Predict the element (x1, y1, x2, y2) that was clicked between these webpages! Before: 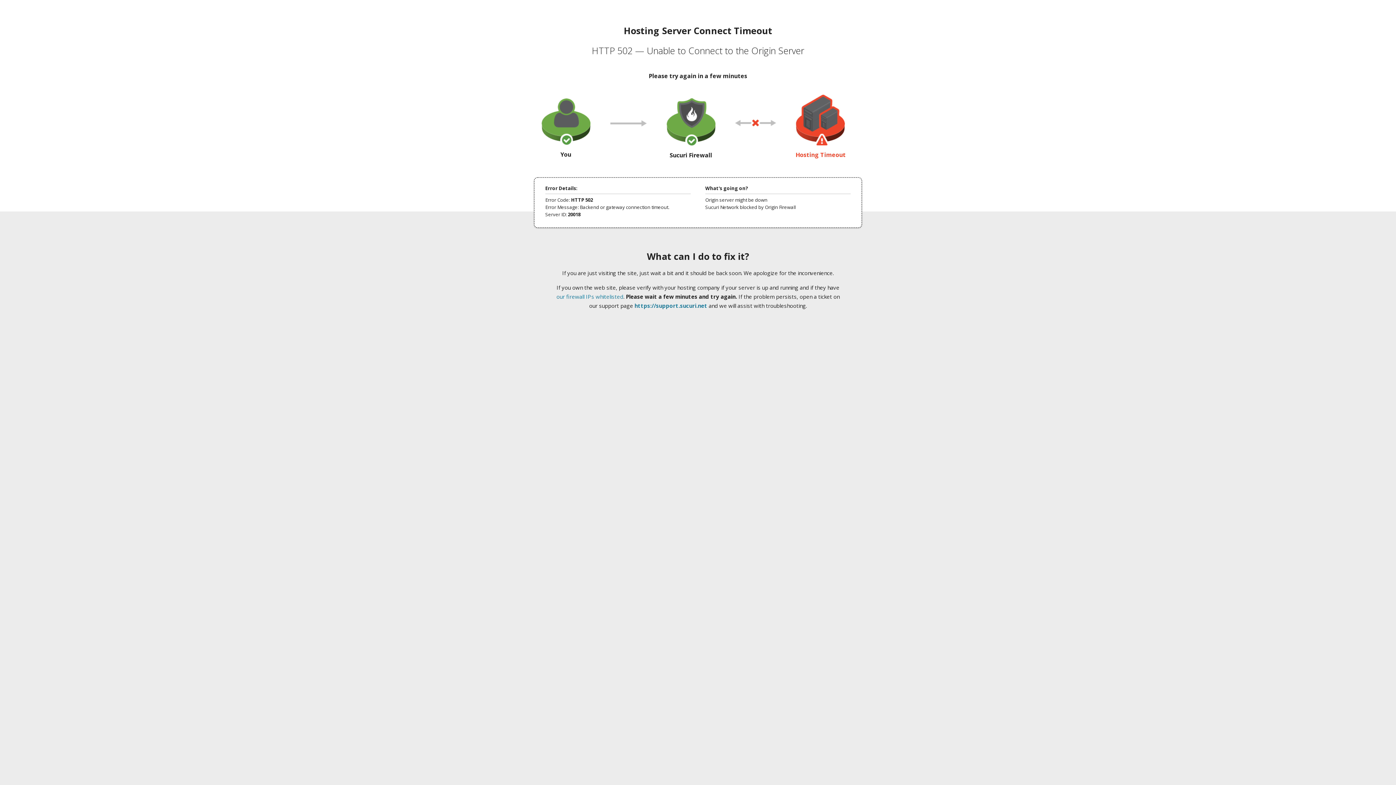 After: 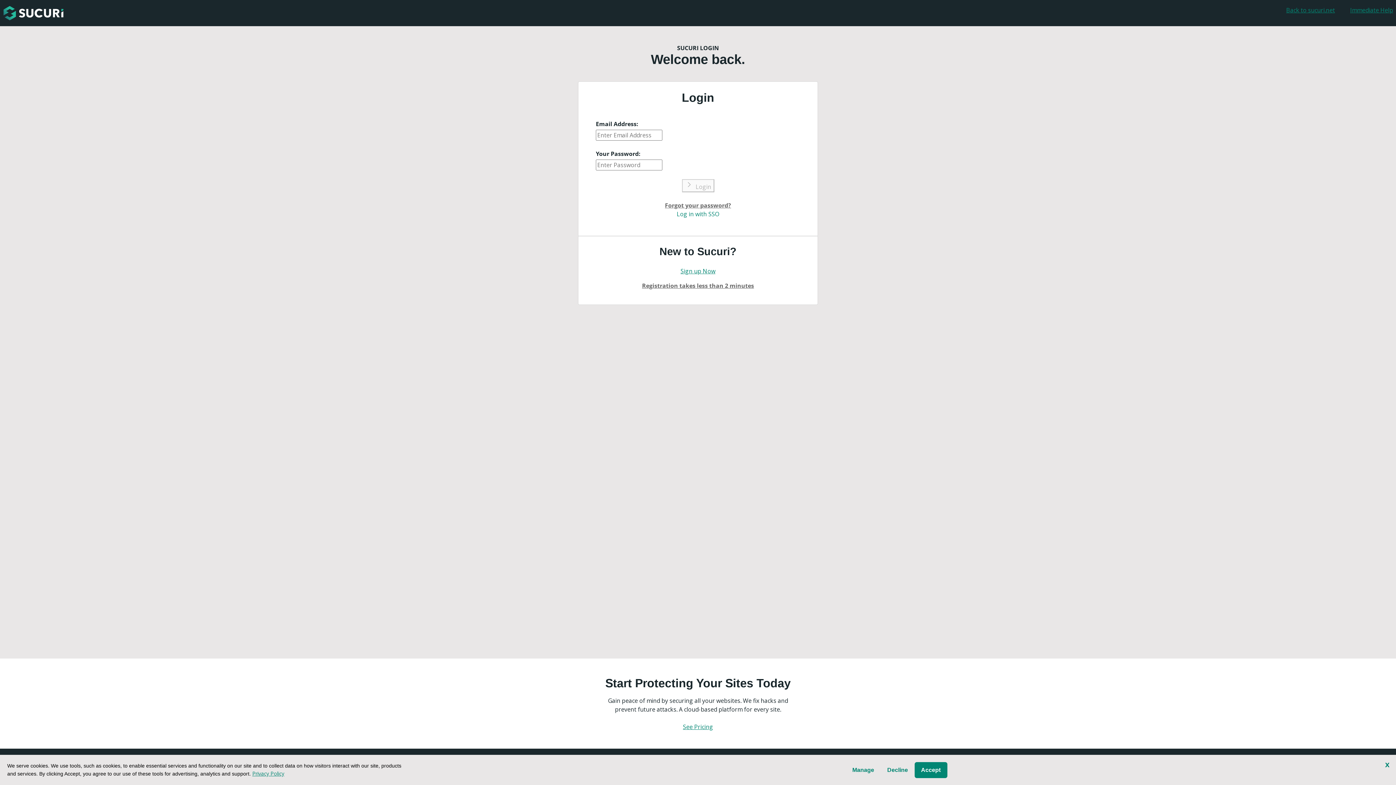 Action: bbox: (634, 302, 707, 309) label: https://support.sucuri.net